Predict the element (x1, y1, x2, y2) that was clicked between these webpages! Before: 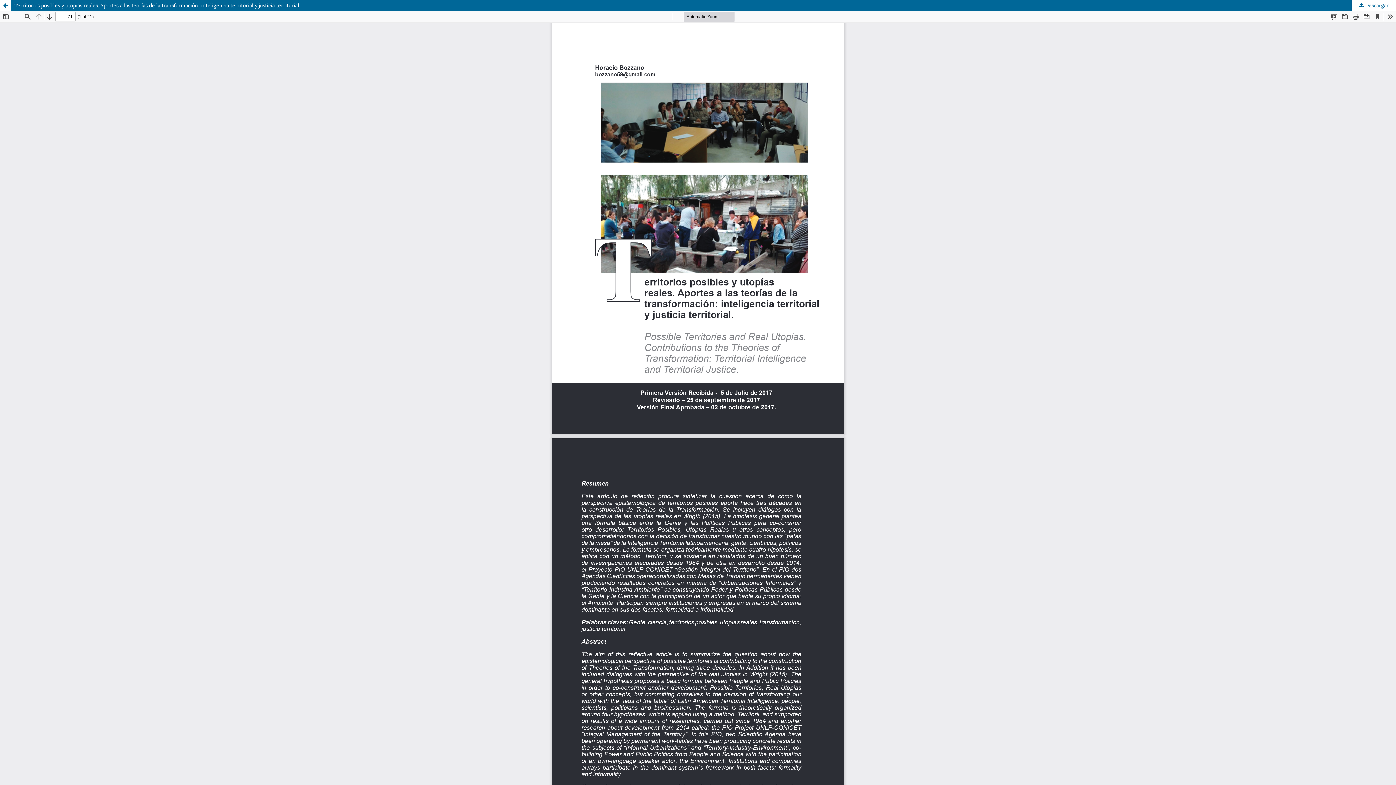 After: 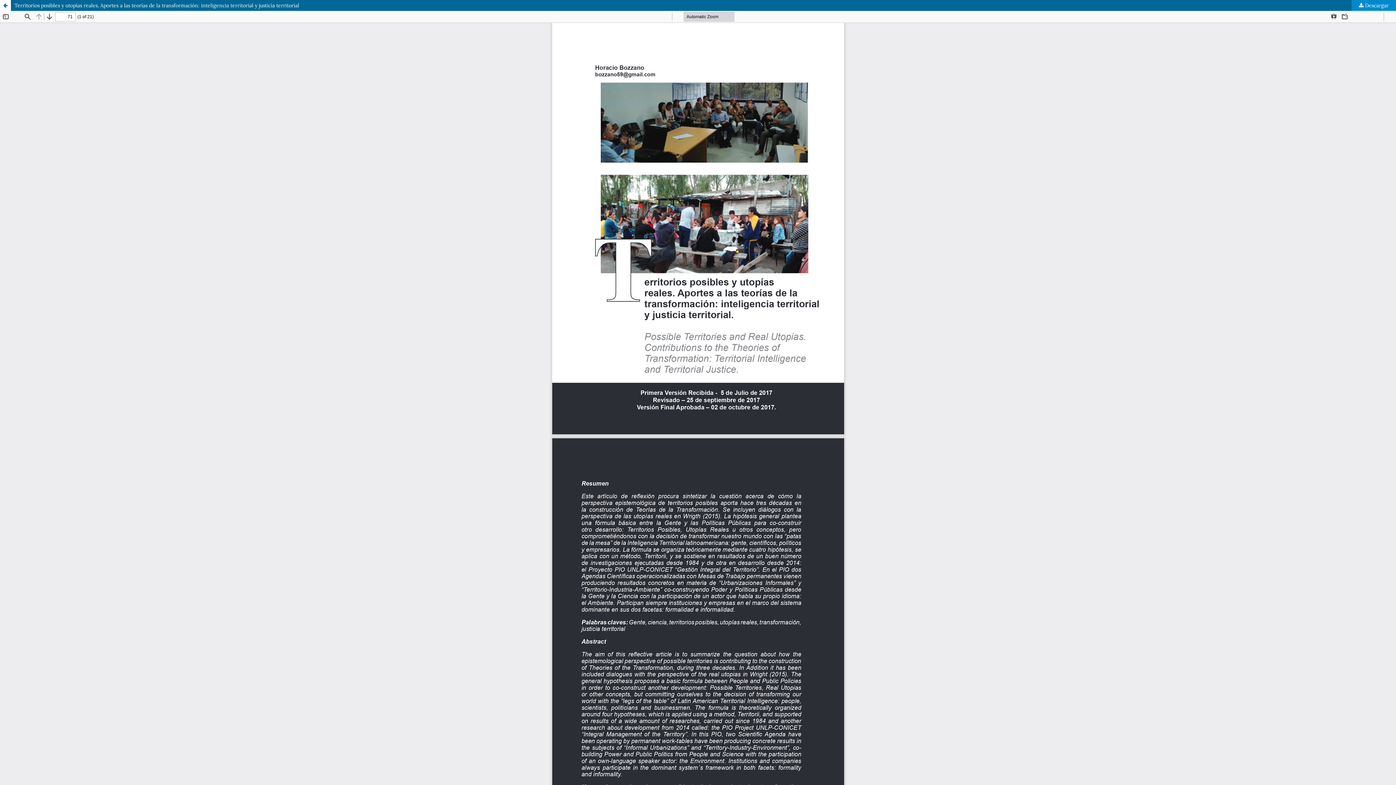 Action: bbox: (1351, 0, 1396, 10) label:  Descargar